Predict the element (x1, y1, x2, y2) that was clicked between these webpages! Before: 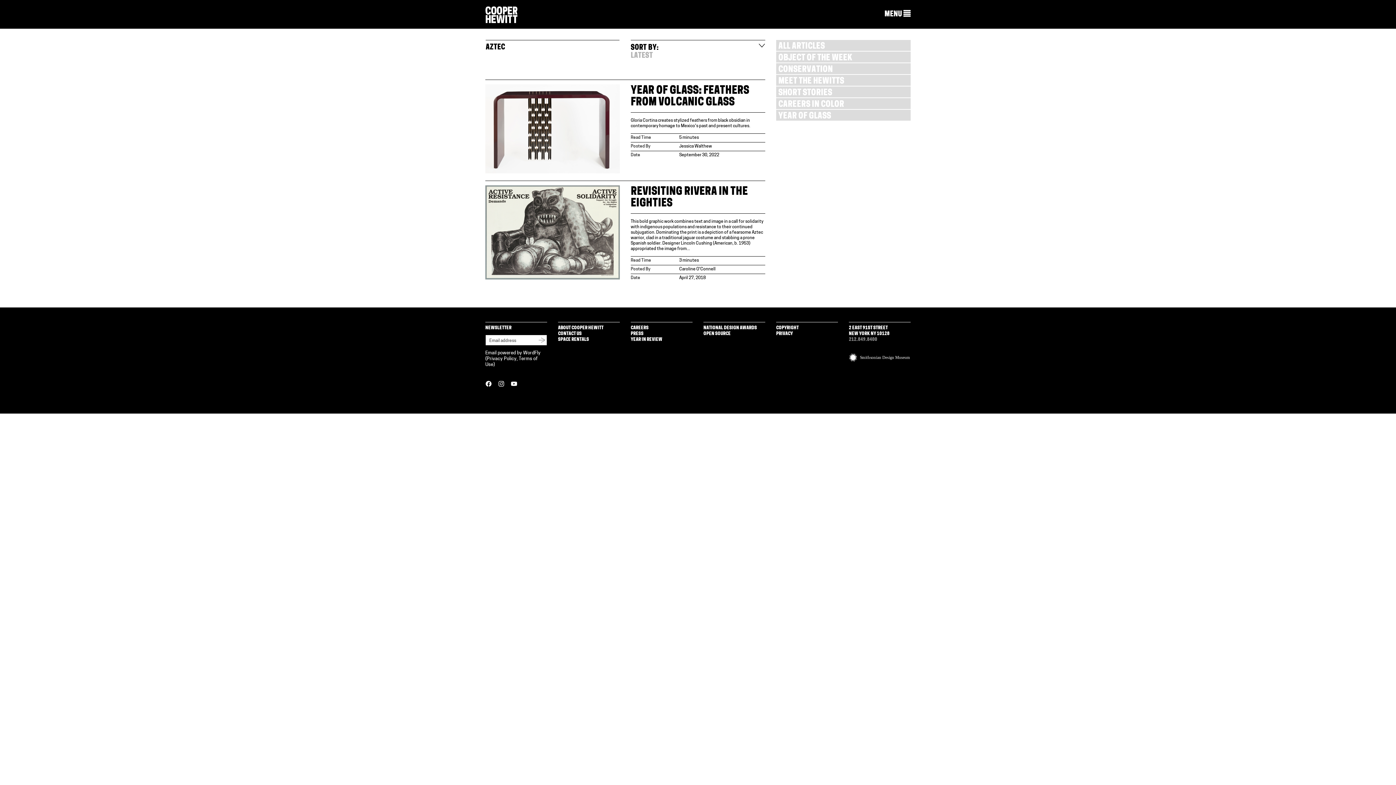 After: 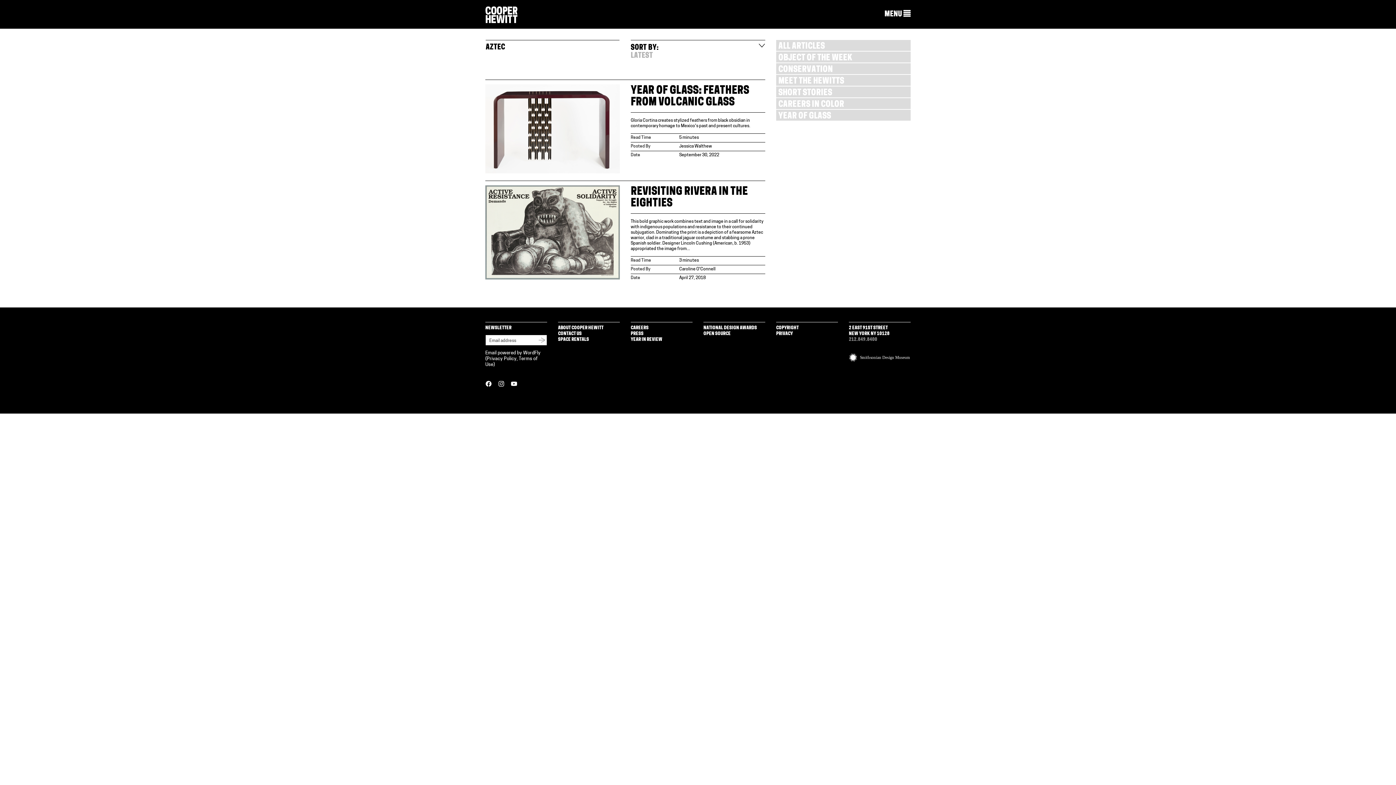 Action: bbox: (510, 382, 517, 388)